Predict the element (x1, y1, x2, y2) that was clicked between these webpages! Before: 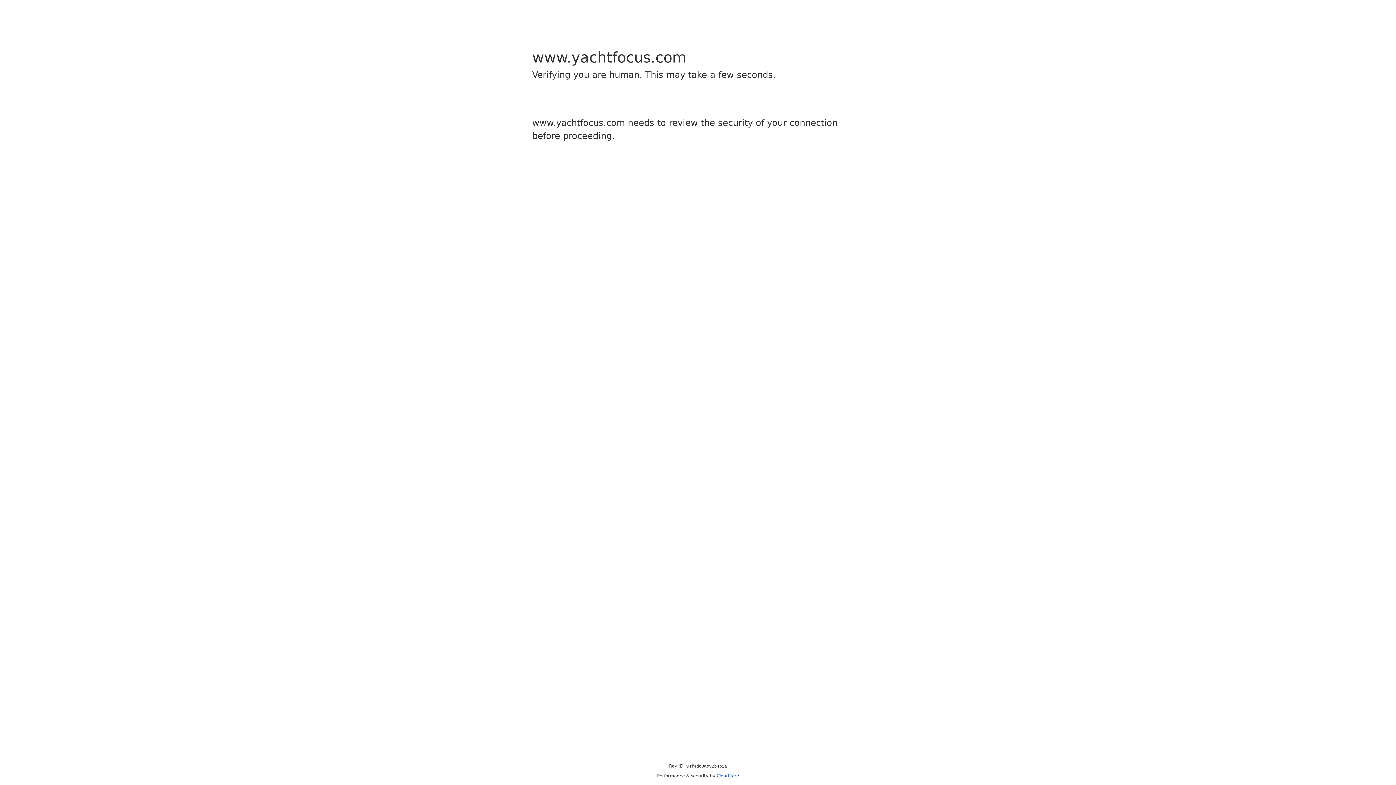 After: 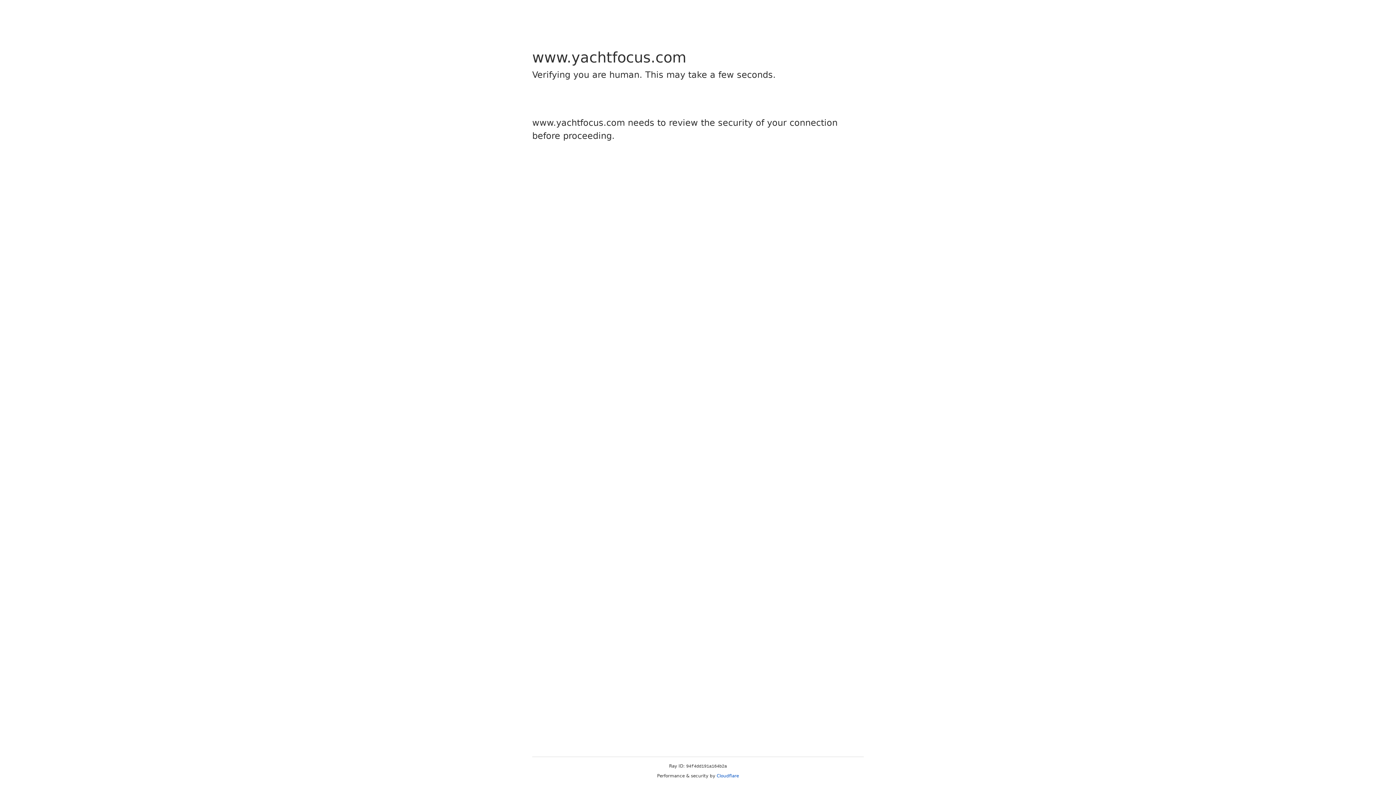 Action: bbox: (716, 773, 739, 778) label: Cloudflare